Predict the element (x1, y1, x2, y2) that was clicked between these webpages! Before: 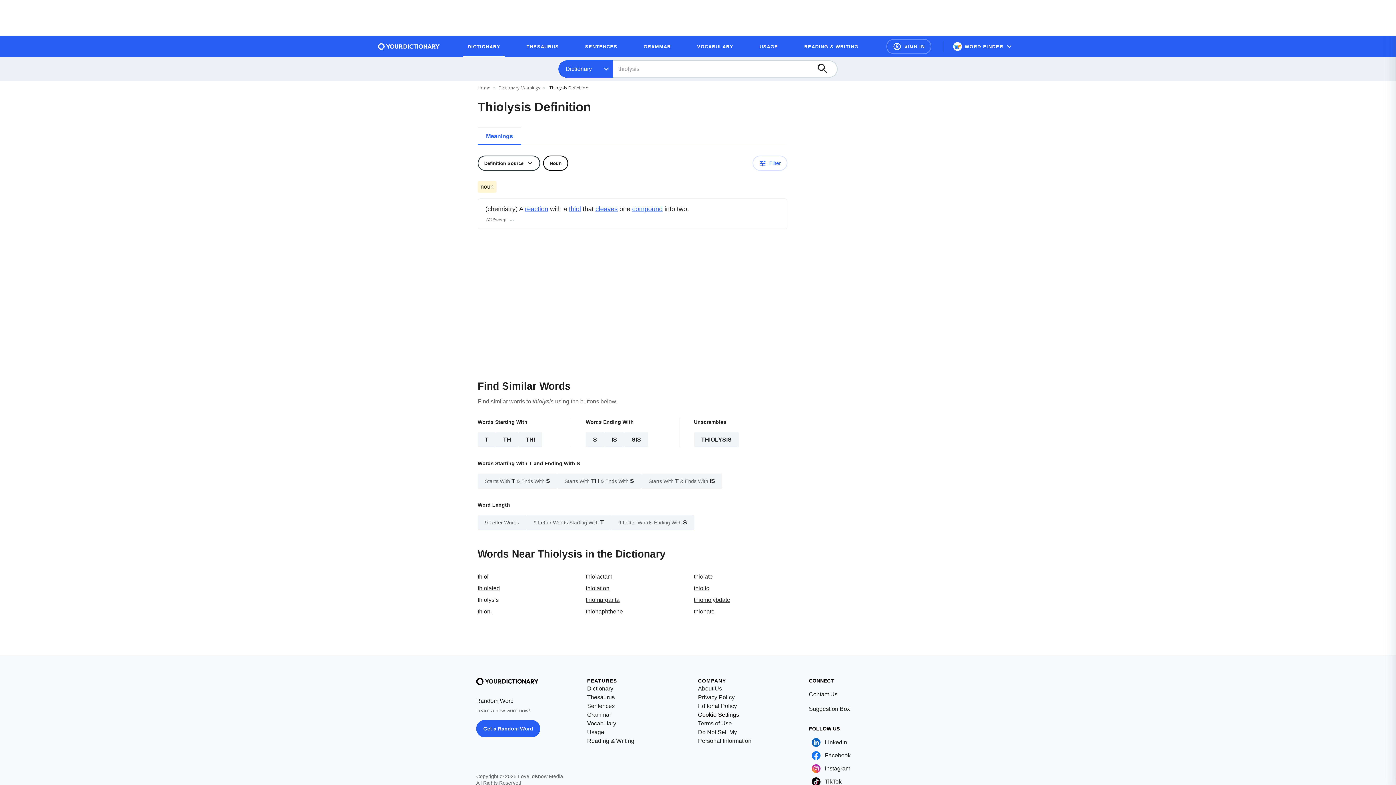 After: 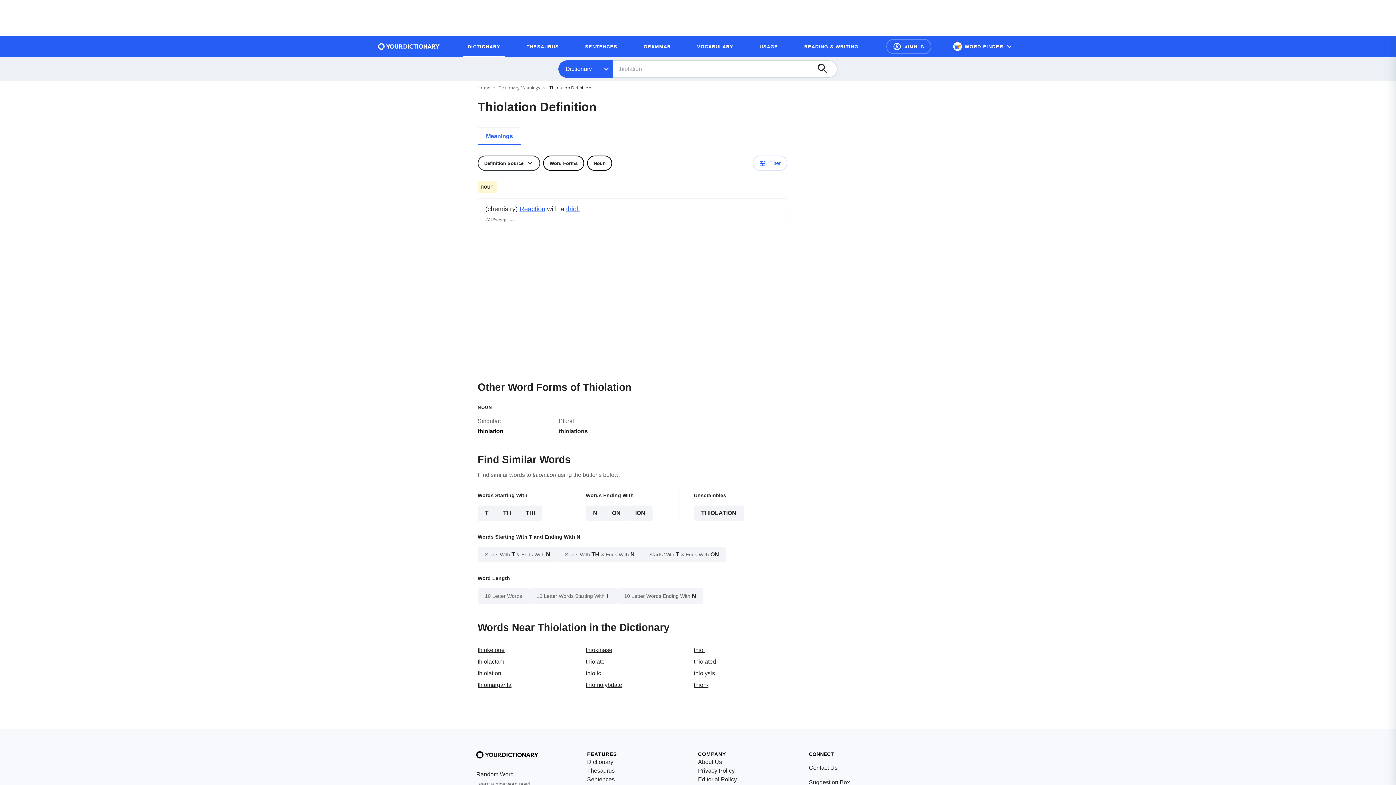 Action: label: thiolation bbox: (585, 585, 609, 591)